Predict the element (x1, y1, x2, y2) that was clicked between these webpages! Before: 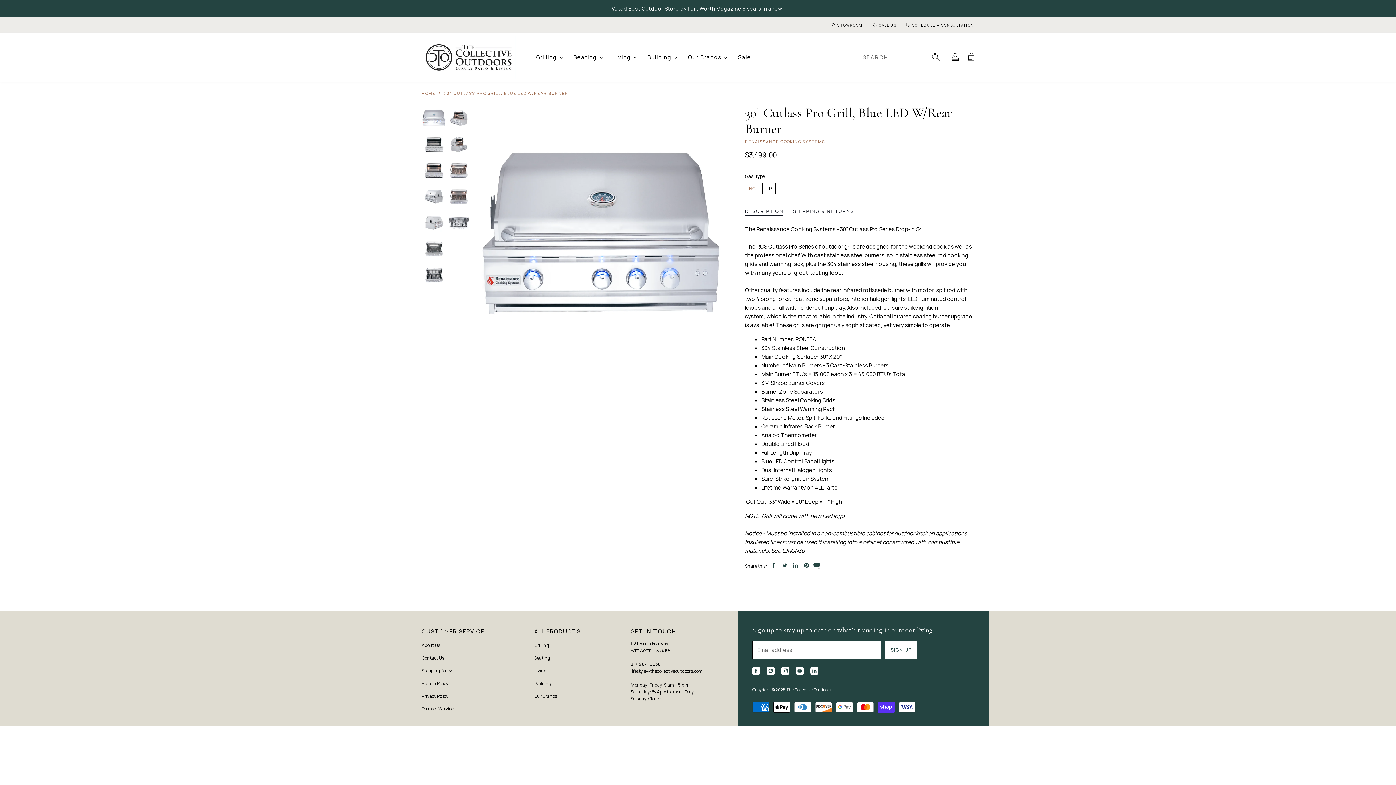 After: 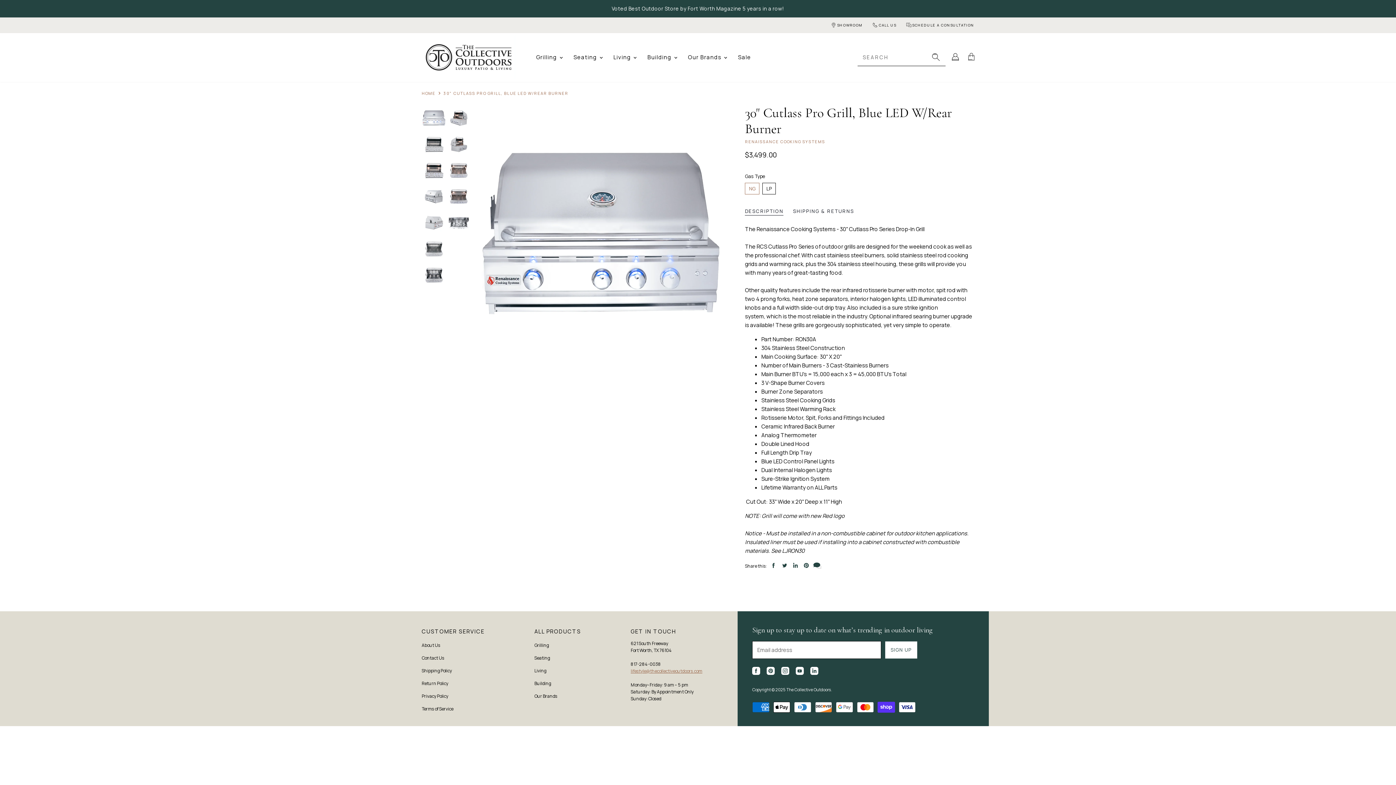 Action: label: lifestyle@thecollectiveoutdoors.com bbox: (630, 668, 702, 674)